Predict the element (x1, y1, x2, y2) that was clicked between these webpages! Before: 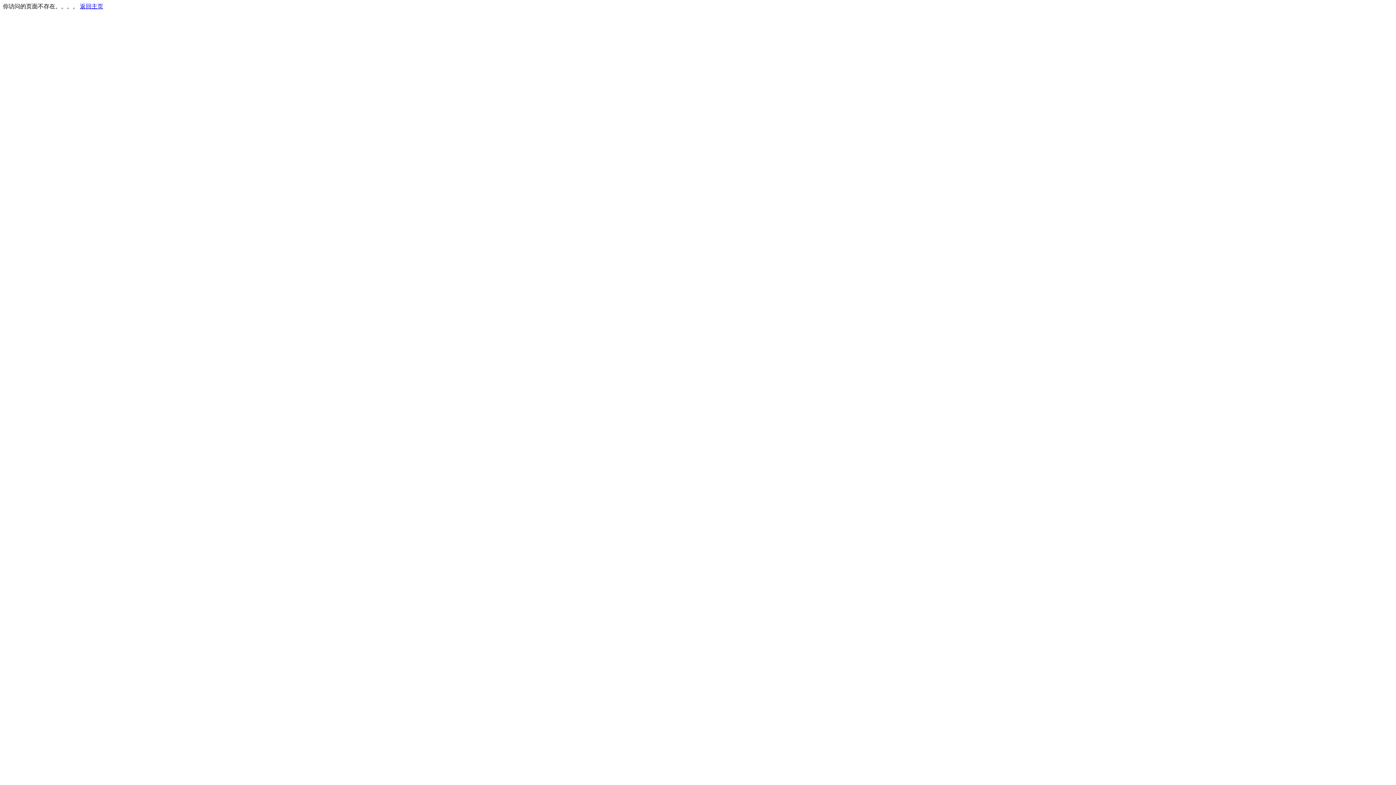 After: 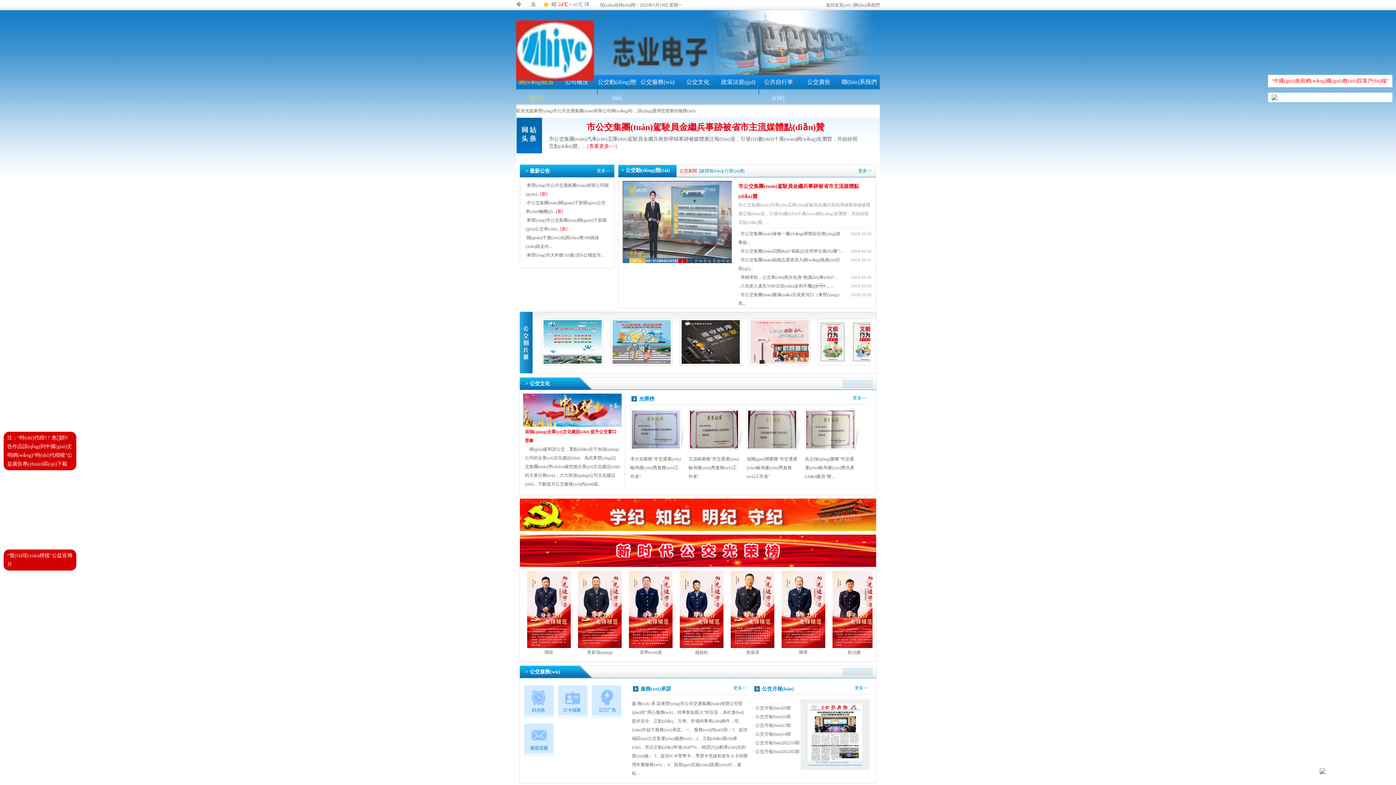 Action: label: 返回主页 bbox: (80, 3, 103, 9)